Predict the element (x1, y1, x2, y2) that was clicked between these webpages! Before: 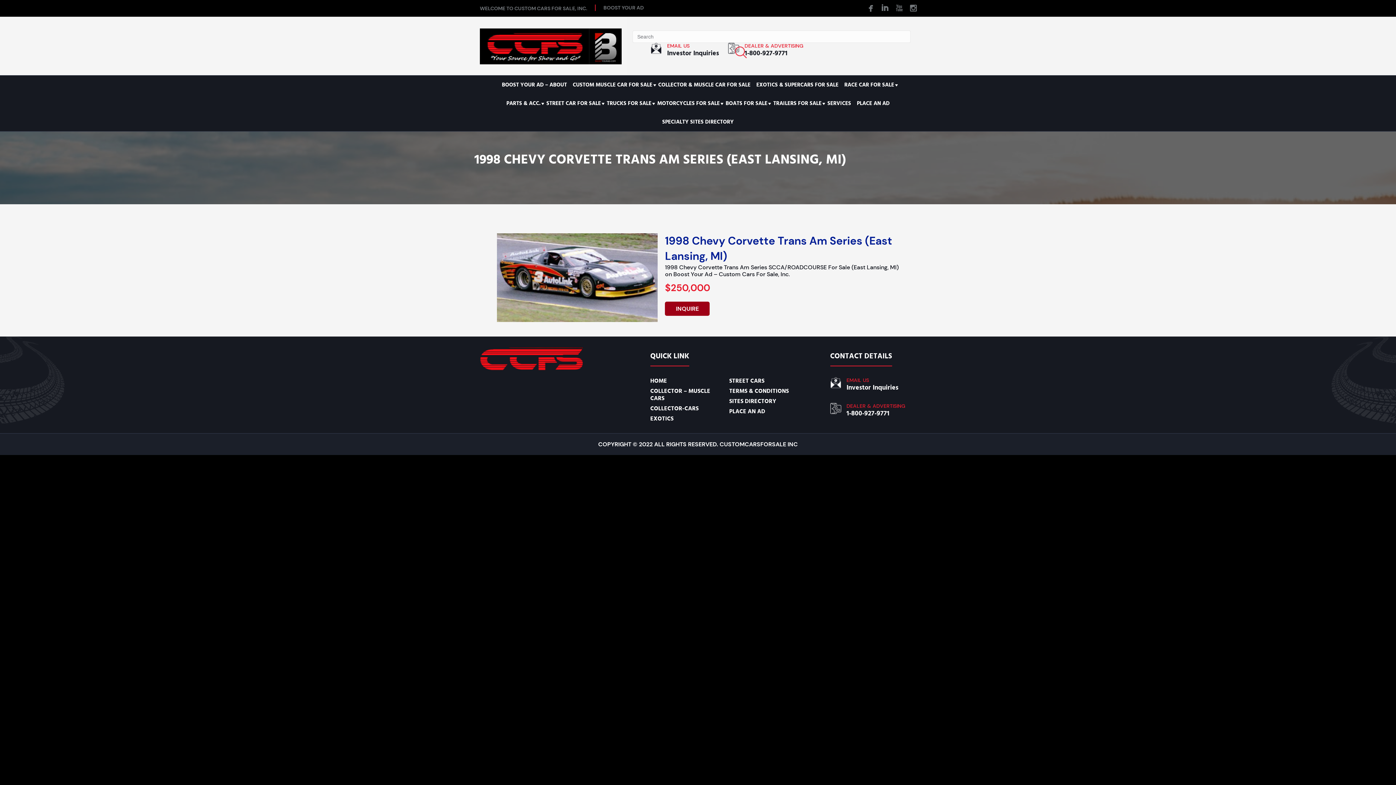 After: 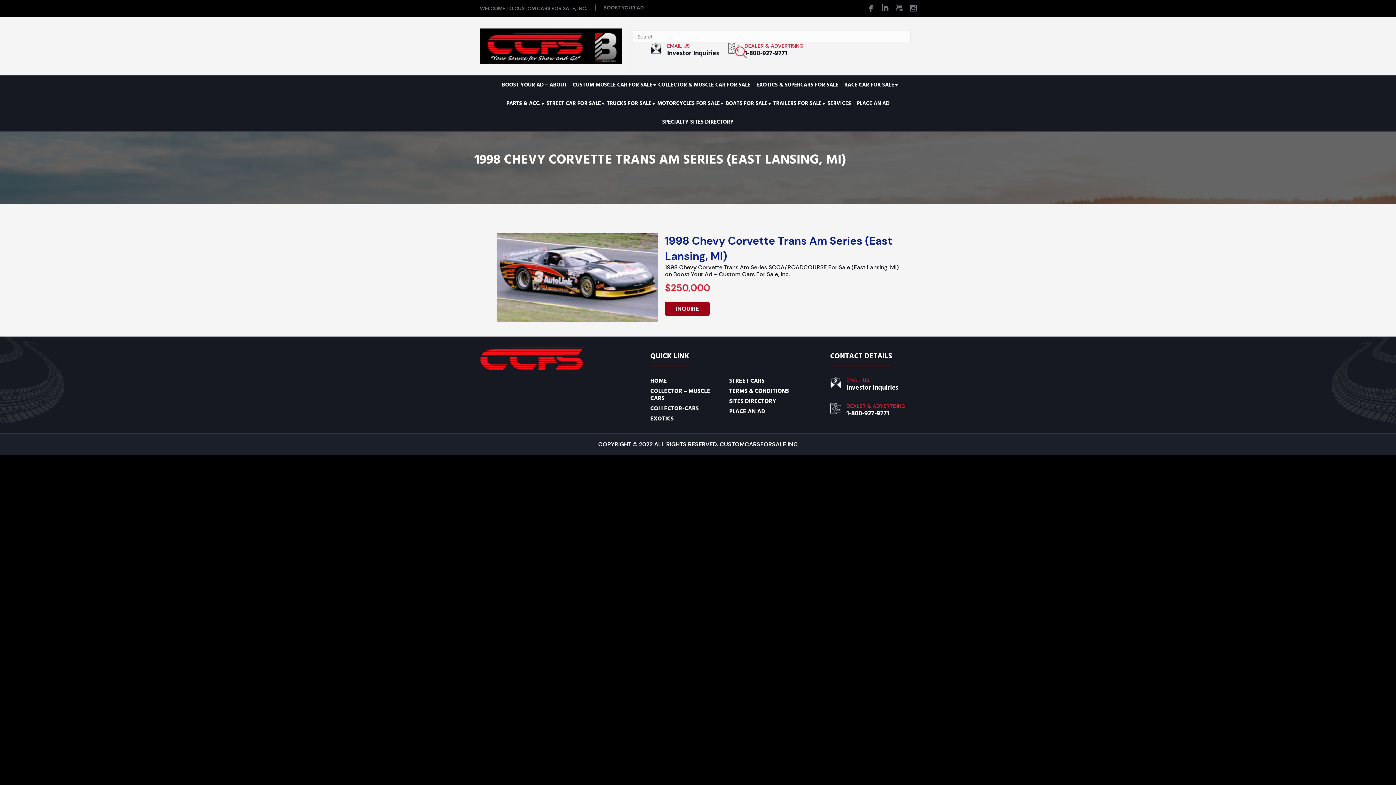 Action: bbox: (893, 3, 902, 12)